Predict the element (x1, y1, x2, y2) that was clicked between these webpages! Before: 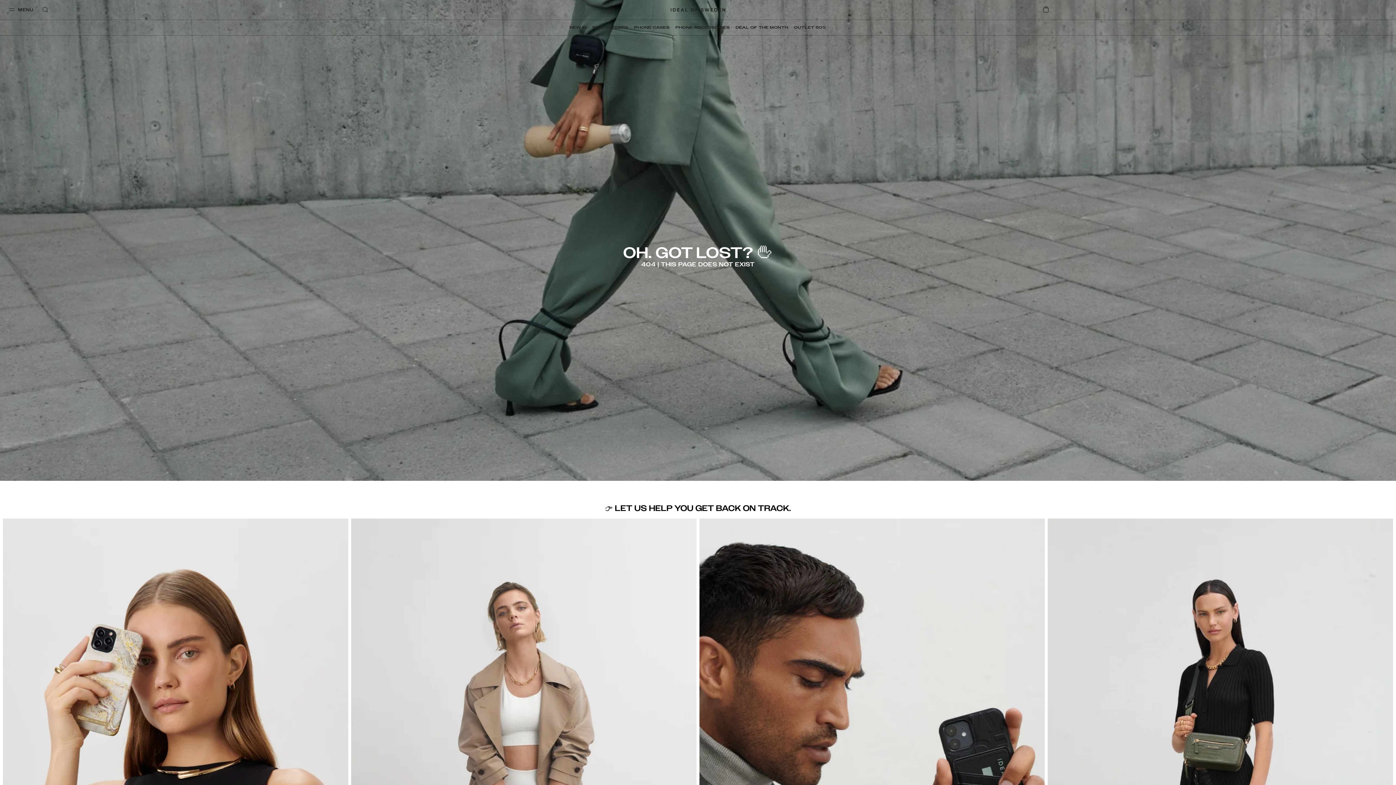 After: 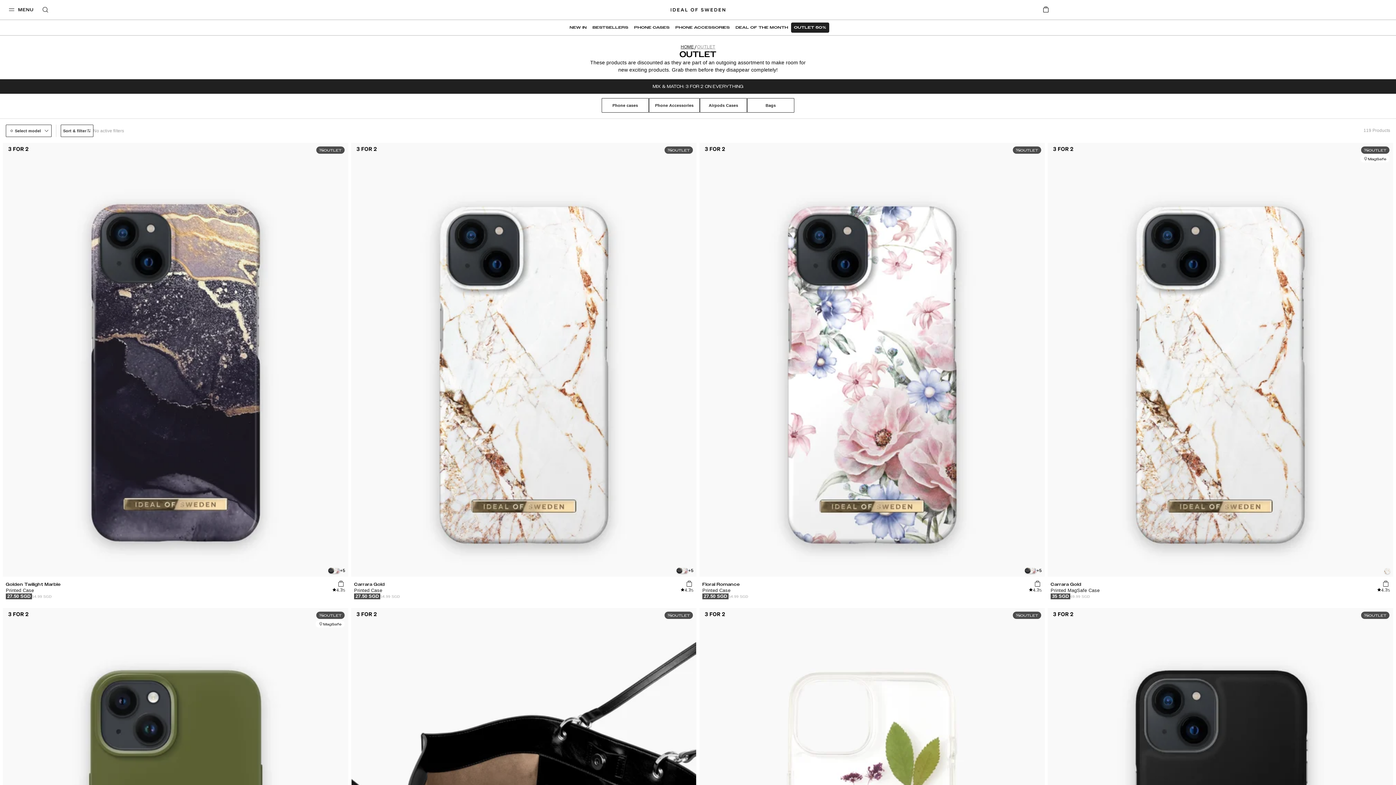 Action: label: OUTLET 50% bbox: (791, 22, 829, 32)